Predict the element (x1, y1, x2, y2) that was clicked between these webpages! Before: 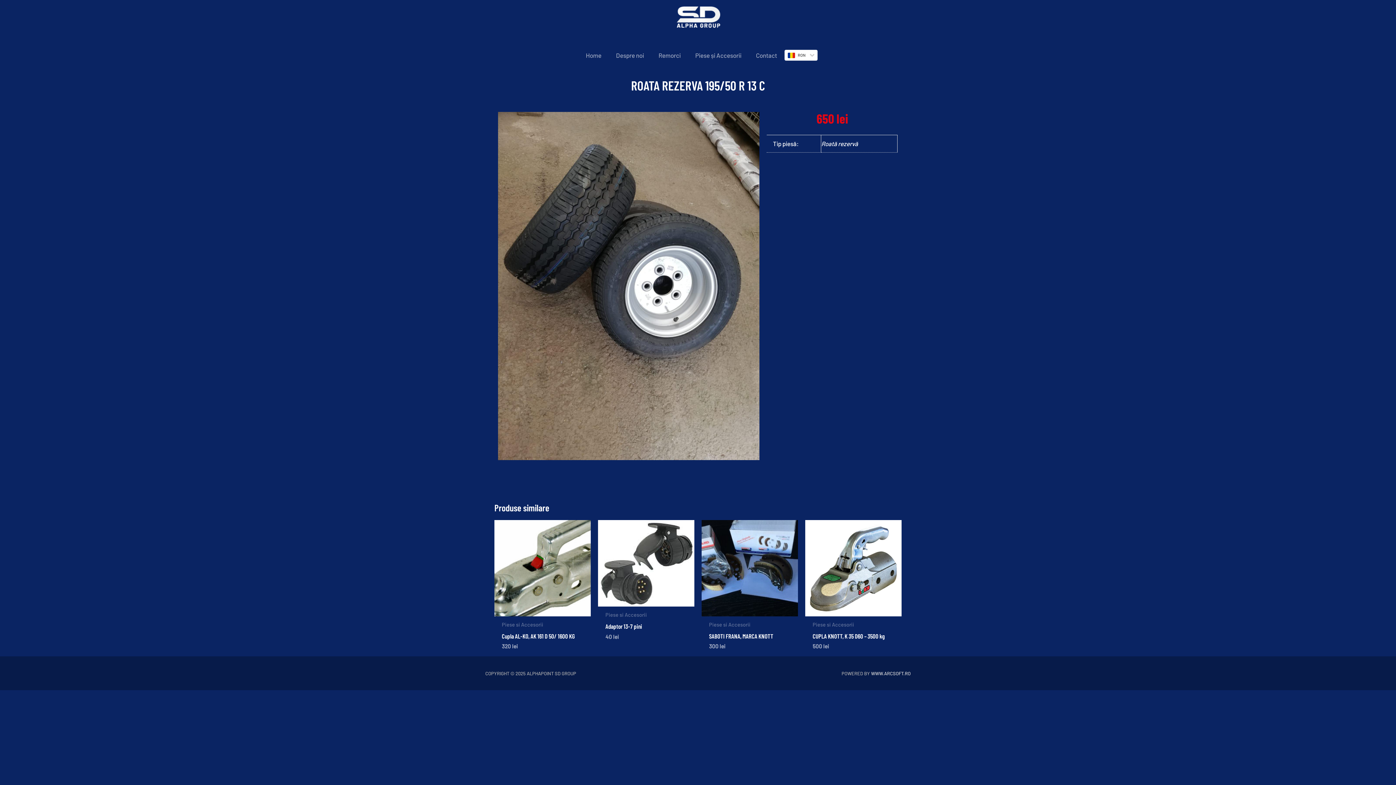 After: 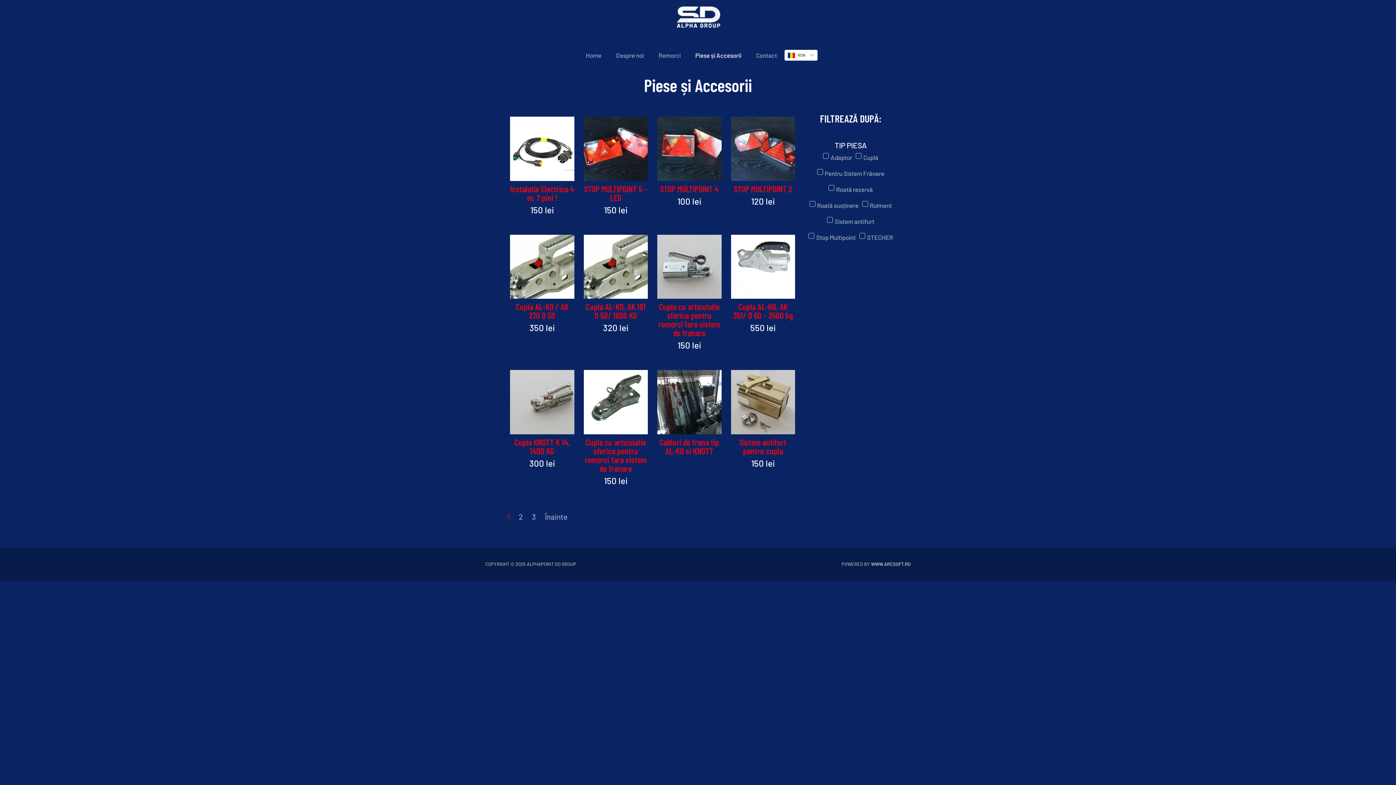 Action: bbox: (688, 42, 748, 67) label: Piese și Accesorii